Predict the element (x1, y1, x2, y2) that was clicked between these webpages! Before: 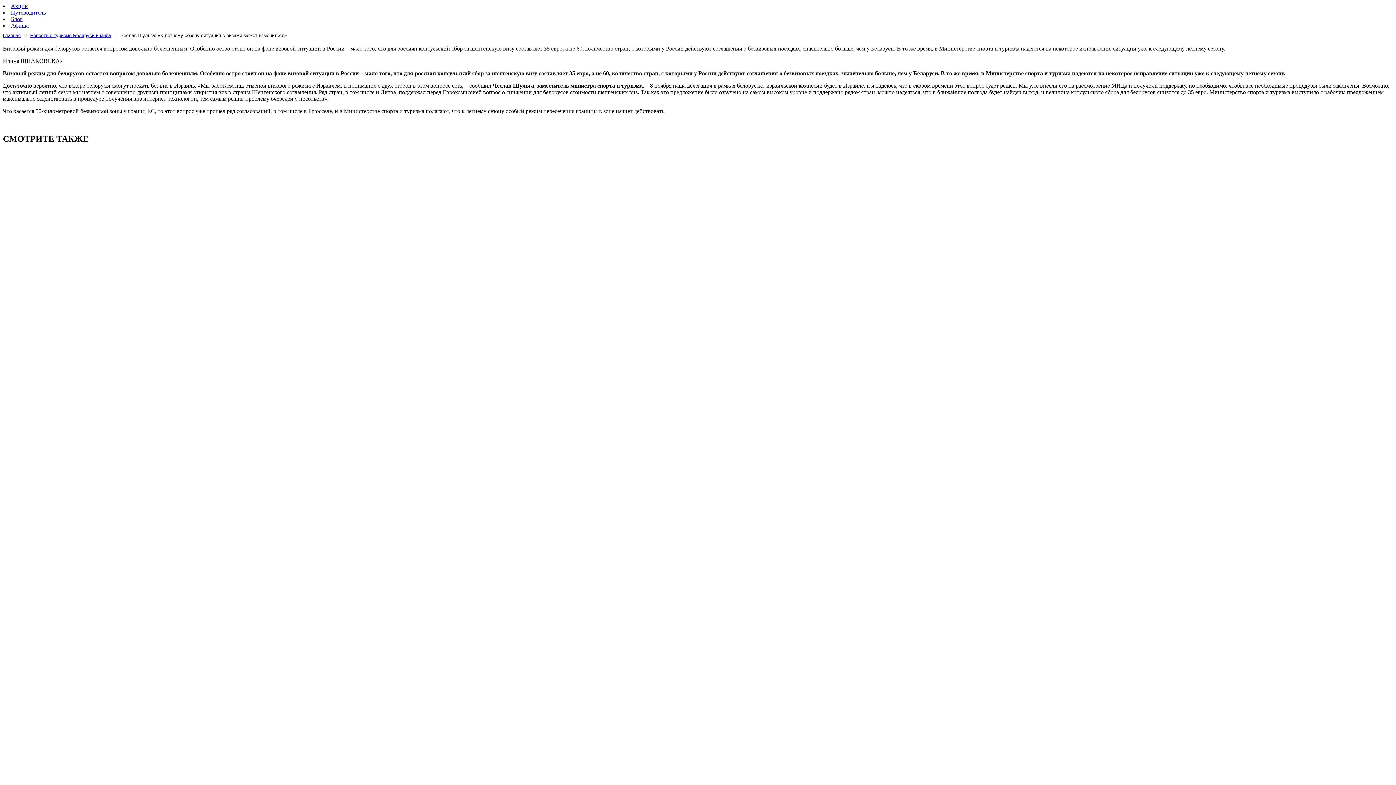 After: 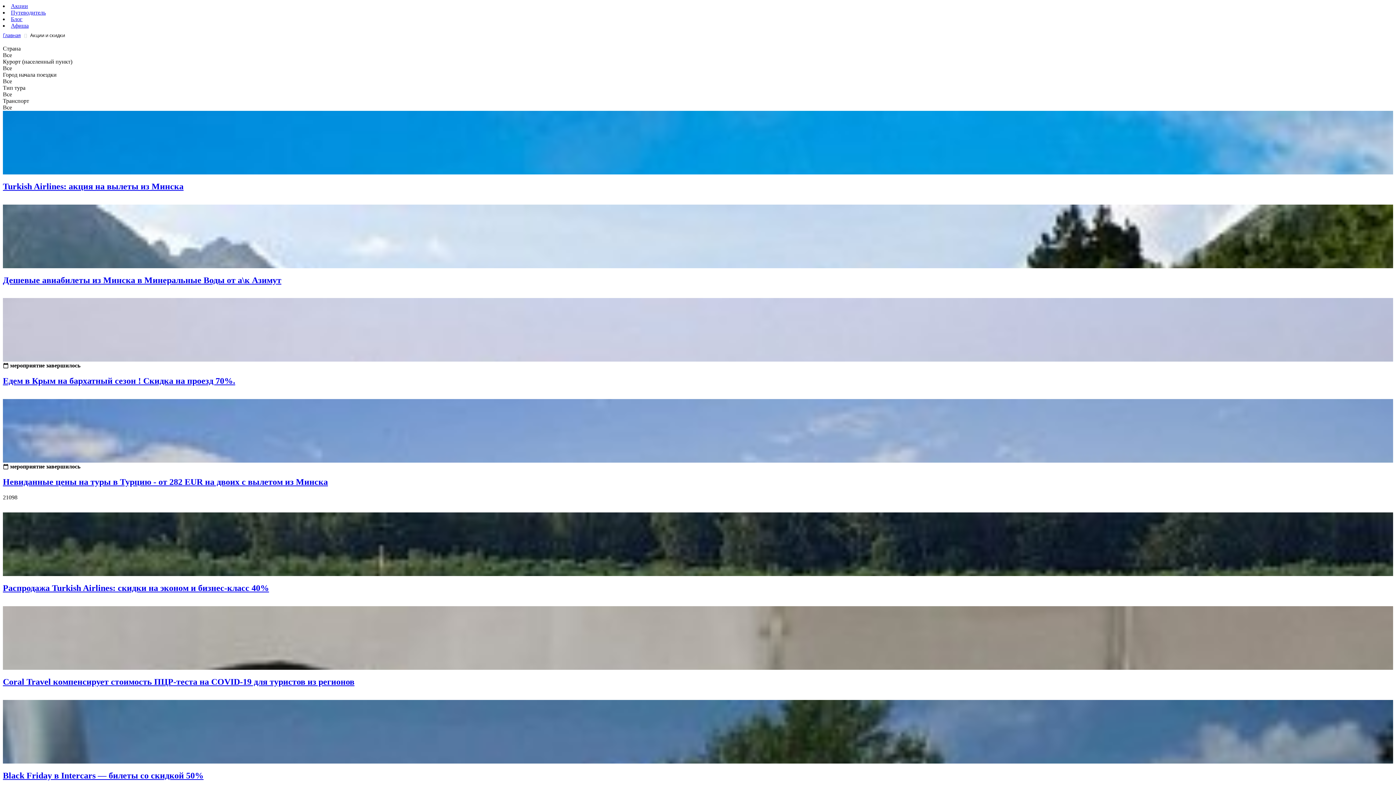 Action: bbox: (10, 2, 28, 9) label: Акции